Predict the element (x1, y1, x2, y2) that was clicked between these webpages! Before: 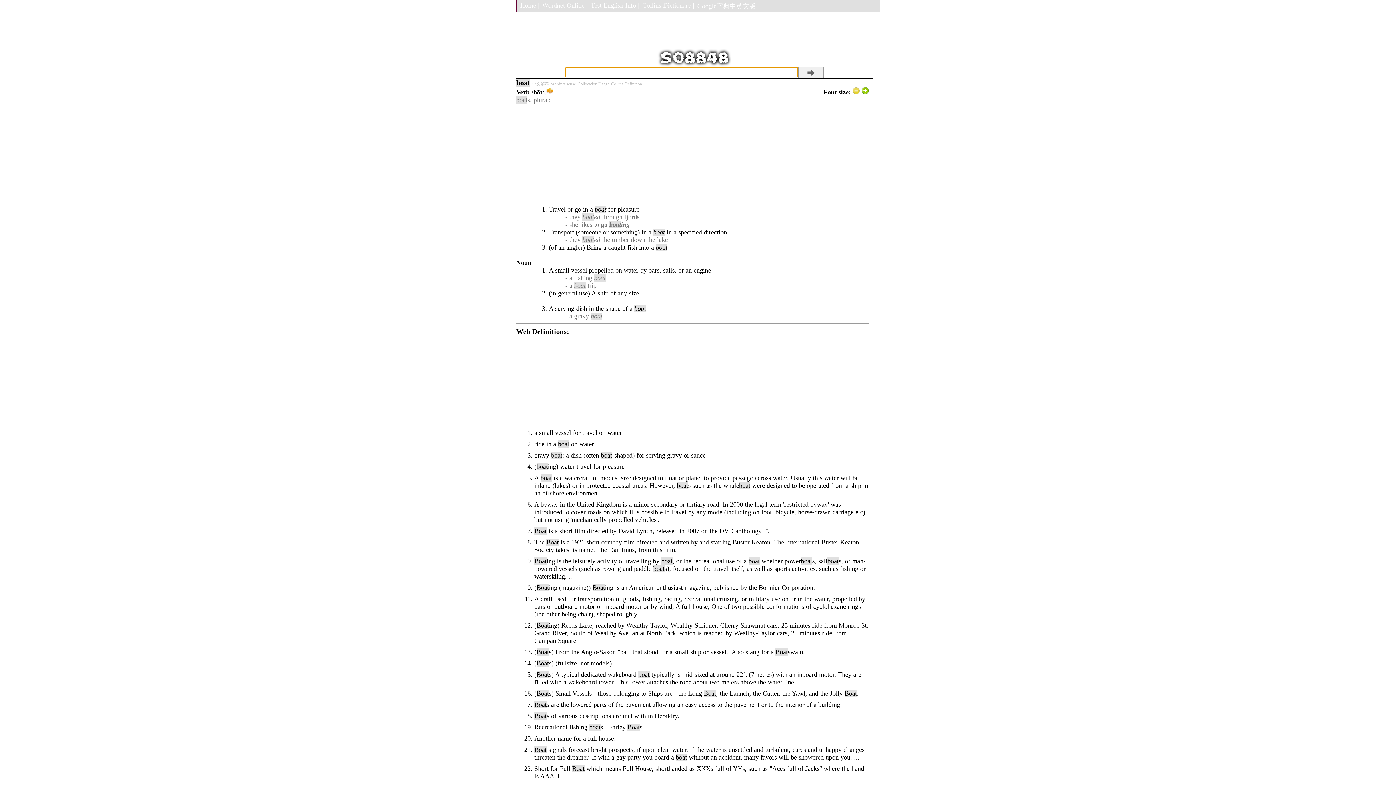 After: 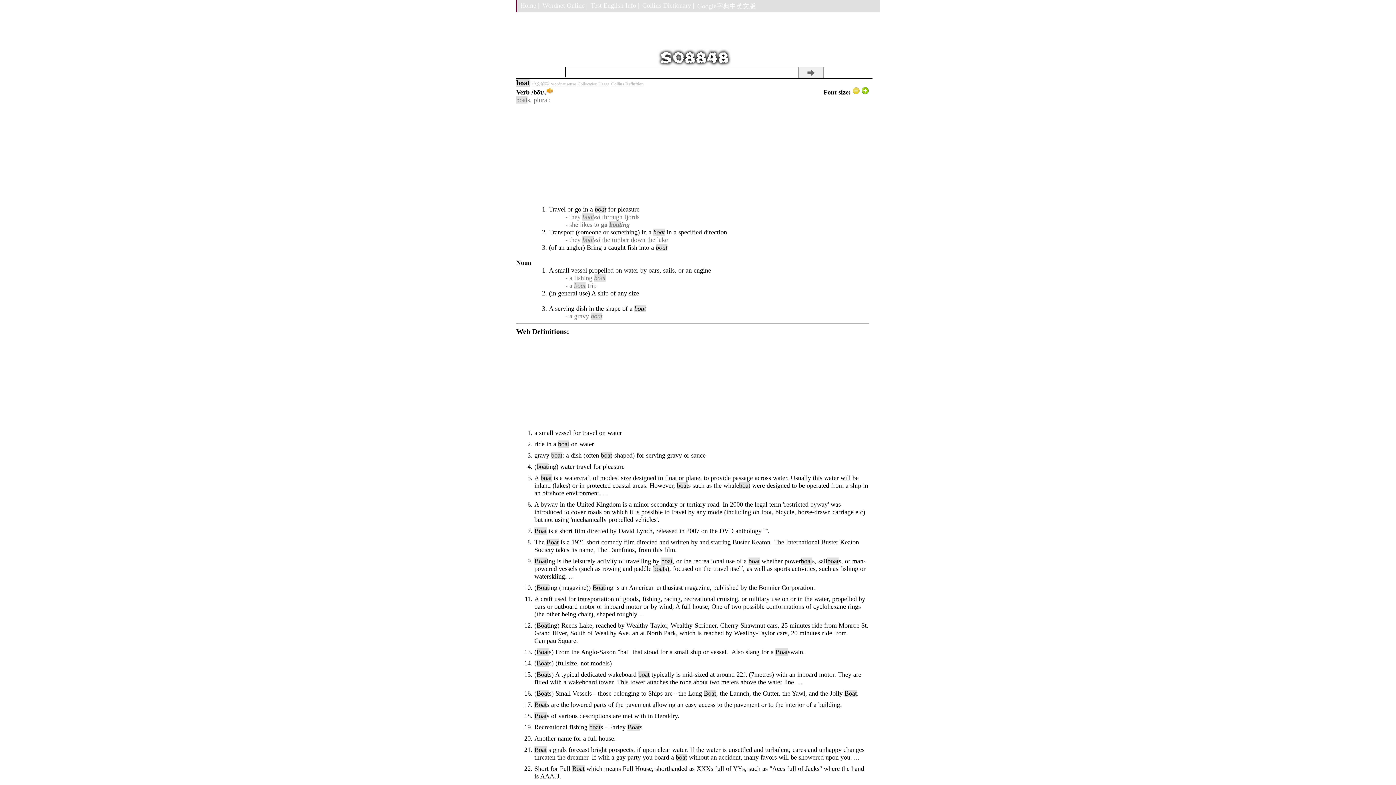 Action: bbox: (611, 81, 642, 86) label: Collins Definition